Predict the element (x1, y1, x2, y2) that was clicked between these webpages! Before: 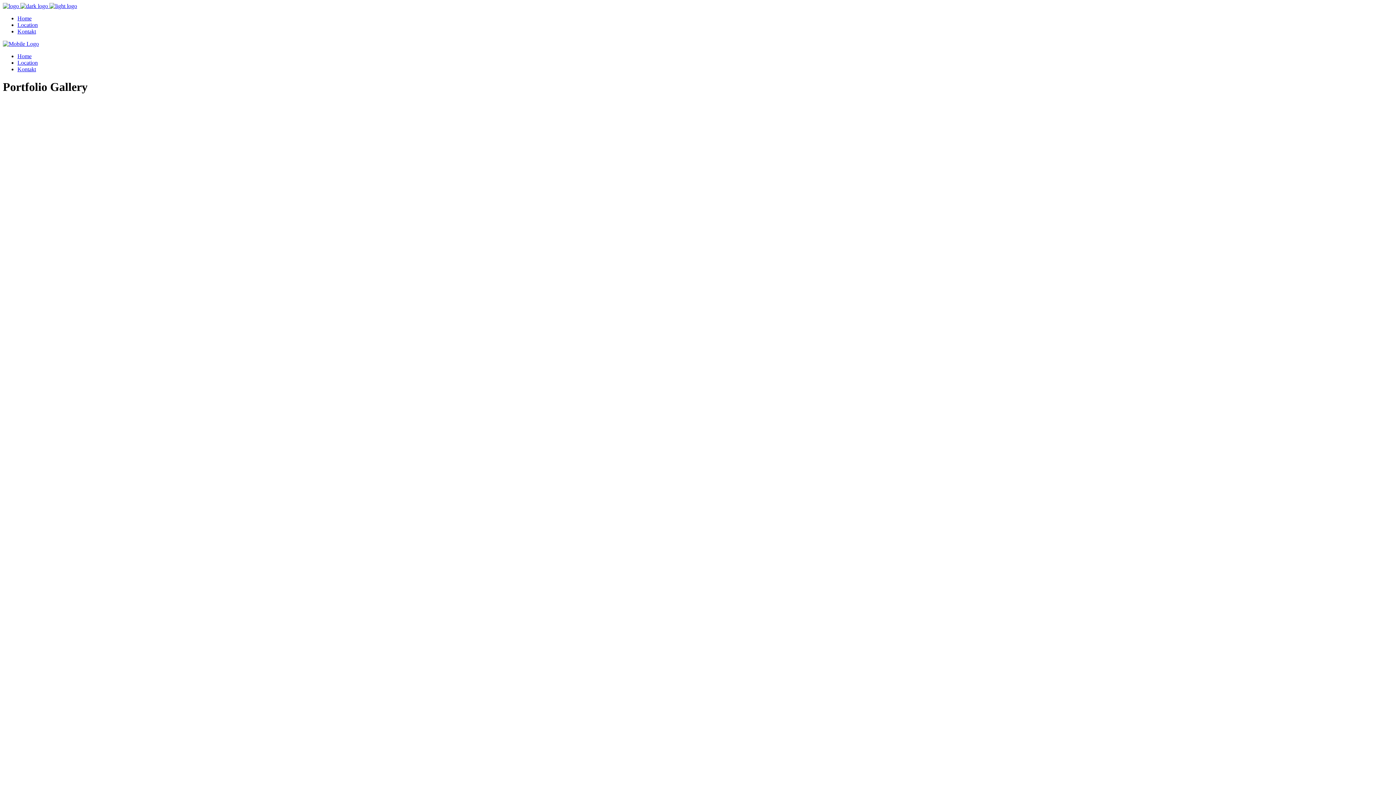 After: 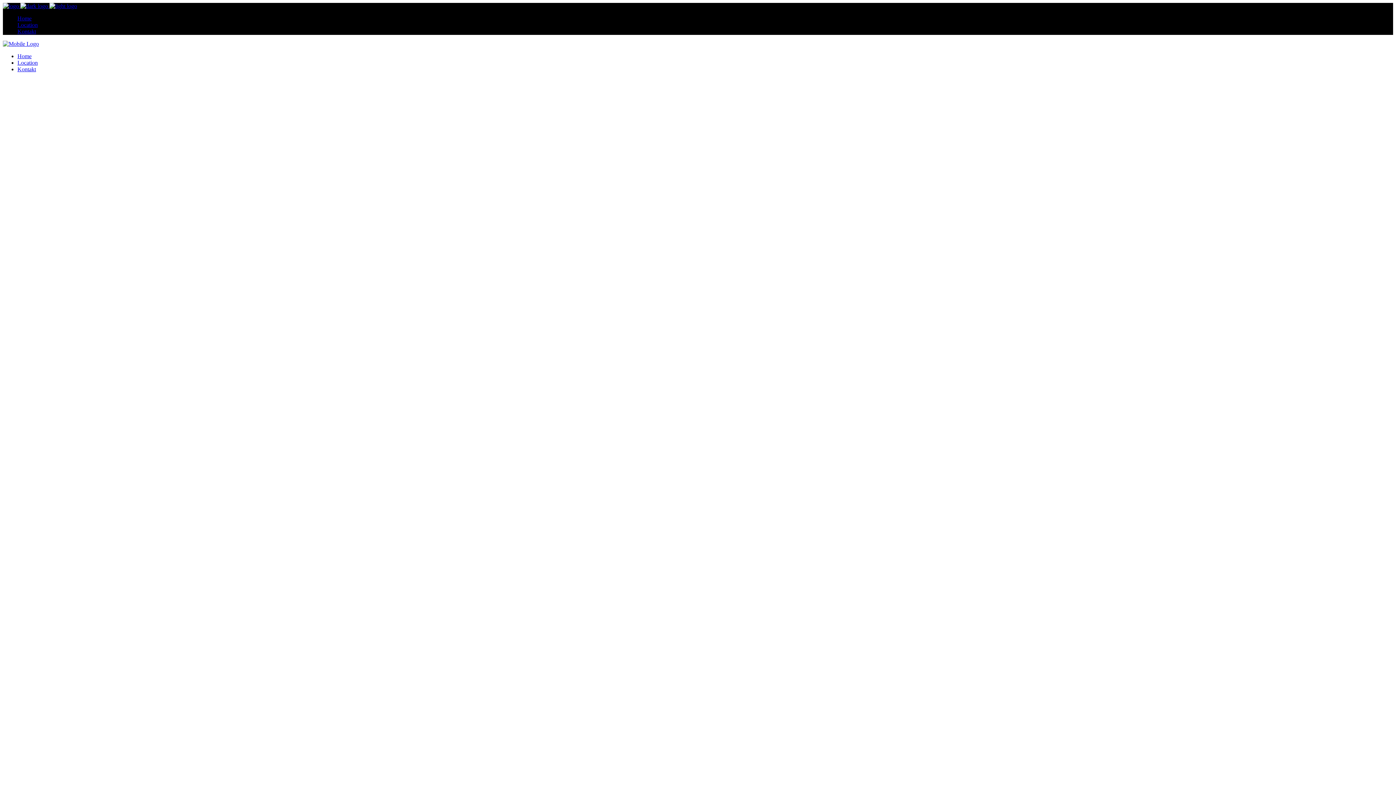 Action: bbox: (17, 53, 31, 59) label: Home